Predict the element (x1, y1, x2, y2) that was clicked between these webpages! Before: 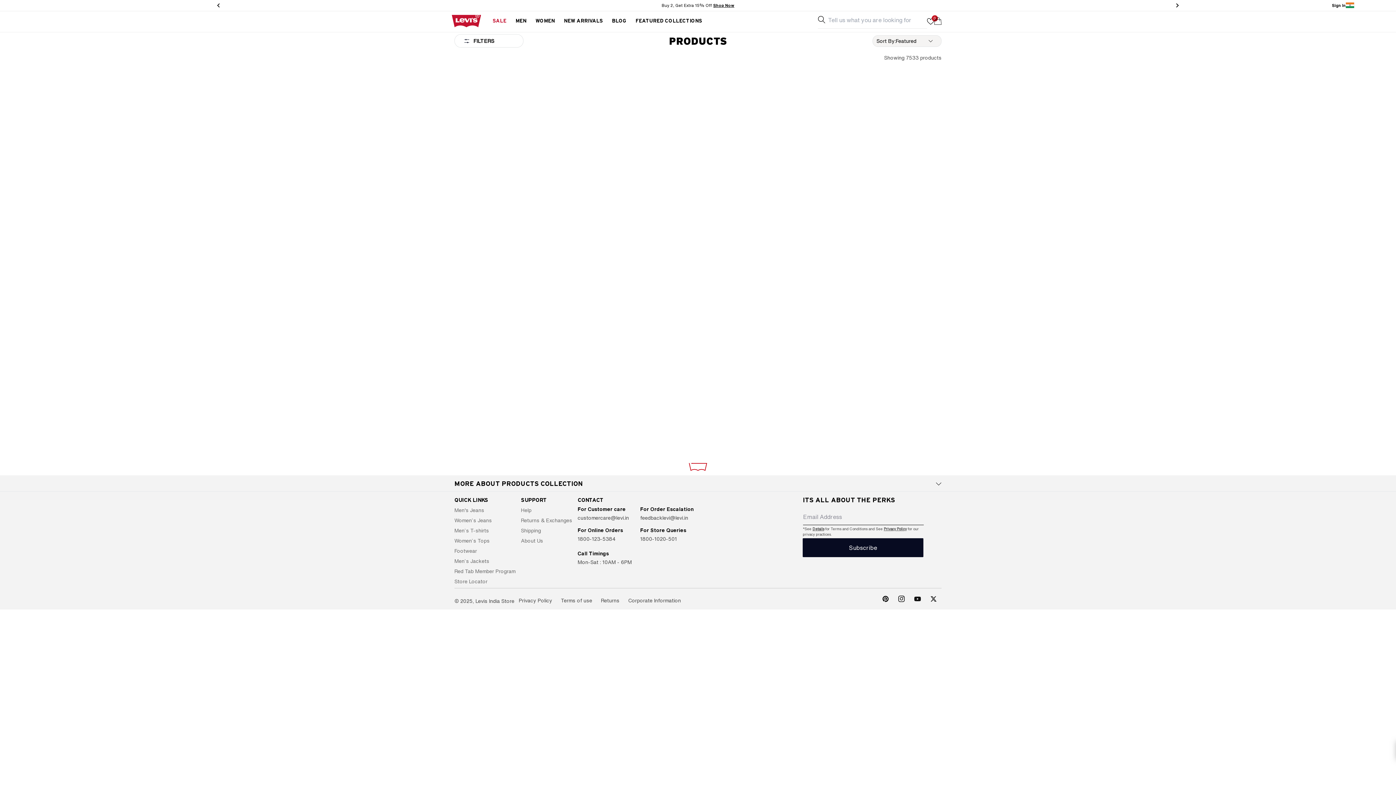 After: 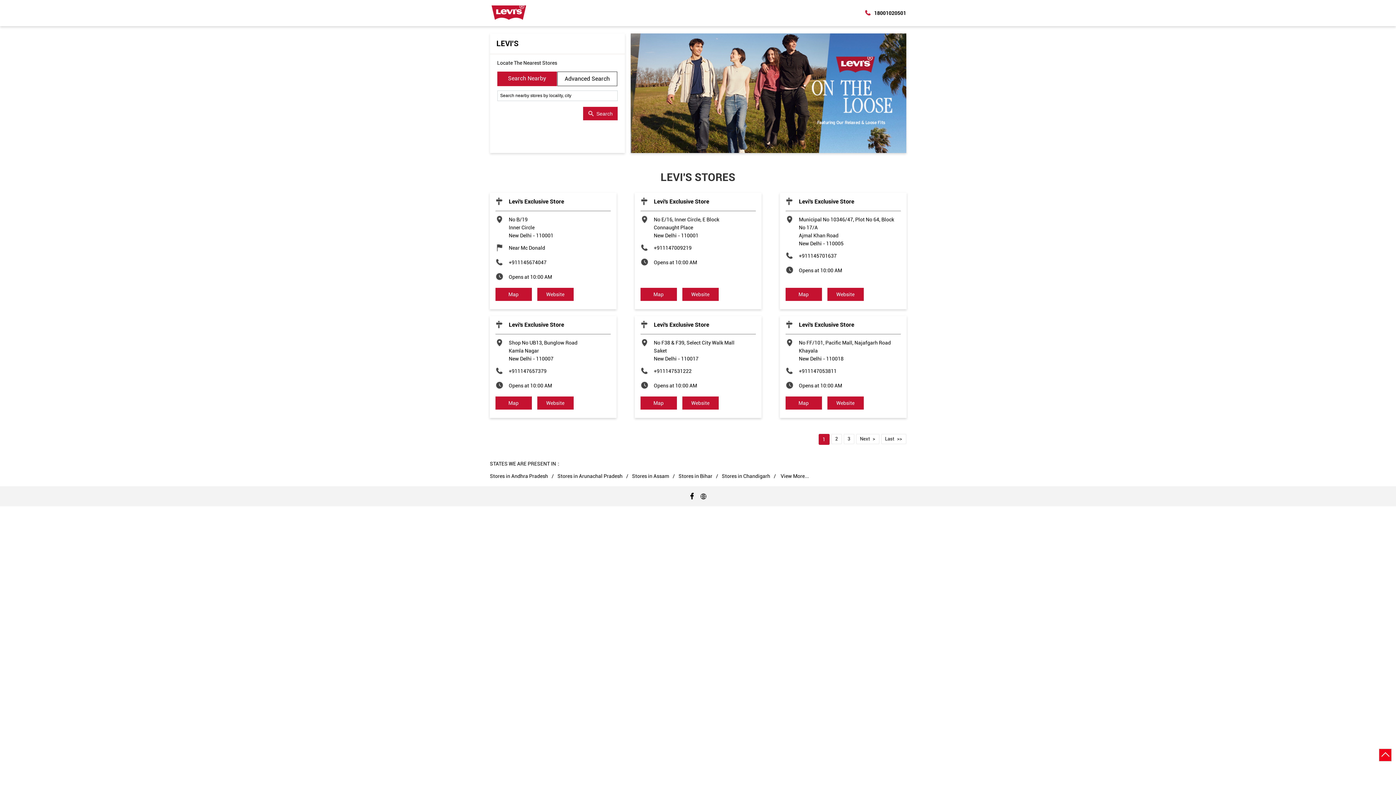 Action: bbox: (454, 576, 487, 585) label: Store Locator